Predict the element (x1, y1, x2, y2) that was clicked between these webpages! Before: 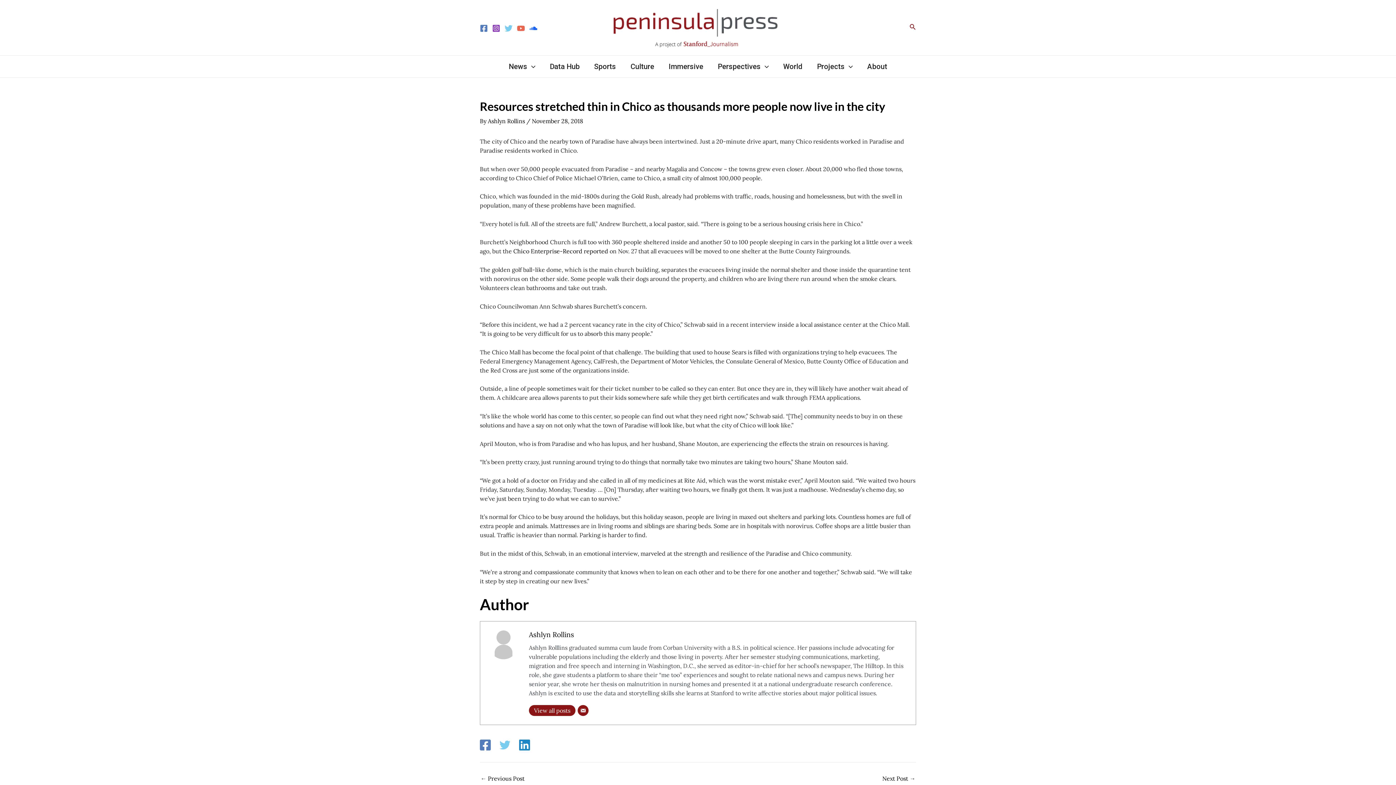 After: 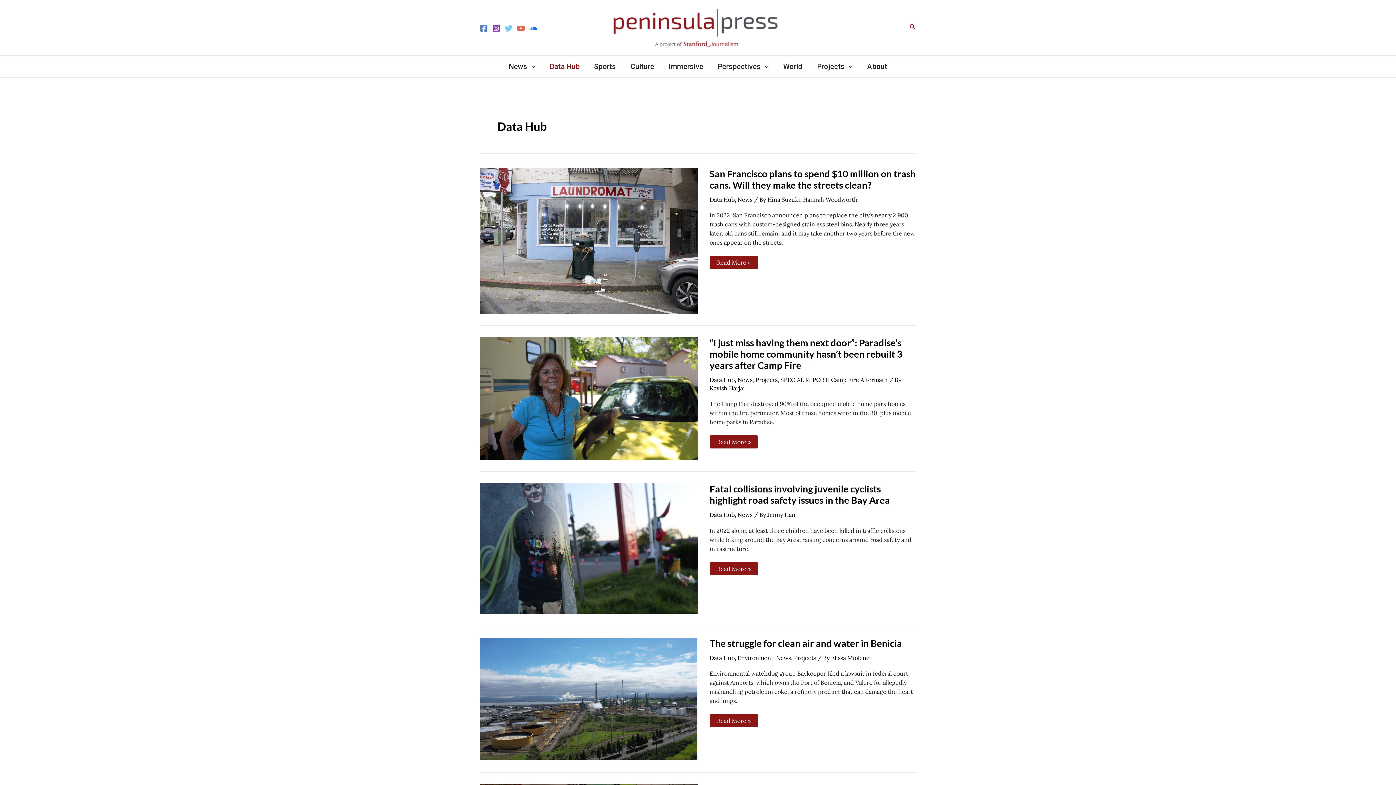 Action: bbox: (542, 55, 587, 77) label: Data Hub